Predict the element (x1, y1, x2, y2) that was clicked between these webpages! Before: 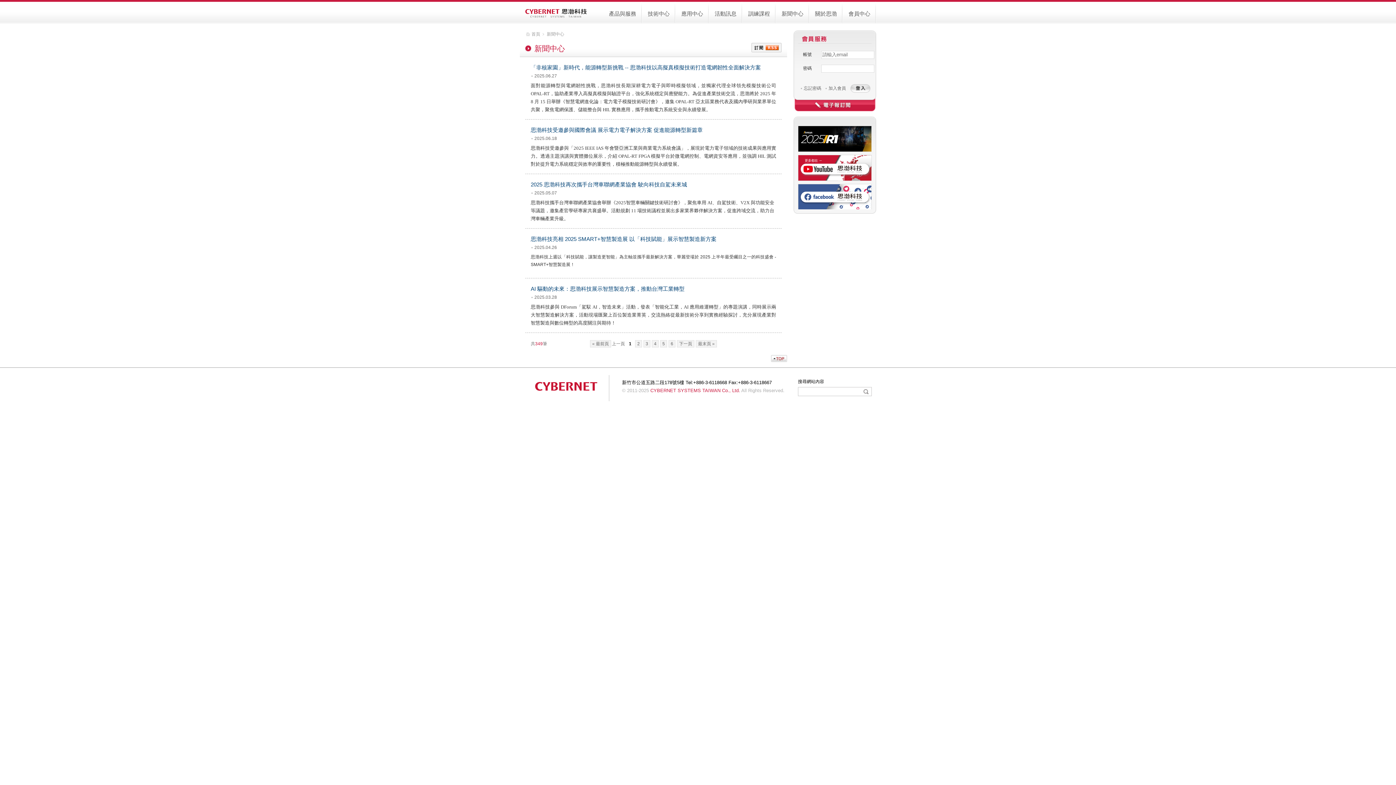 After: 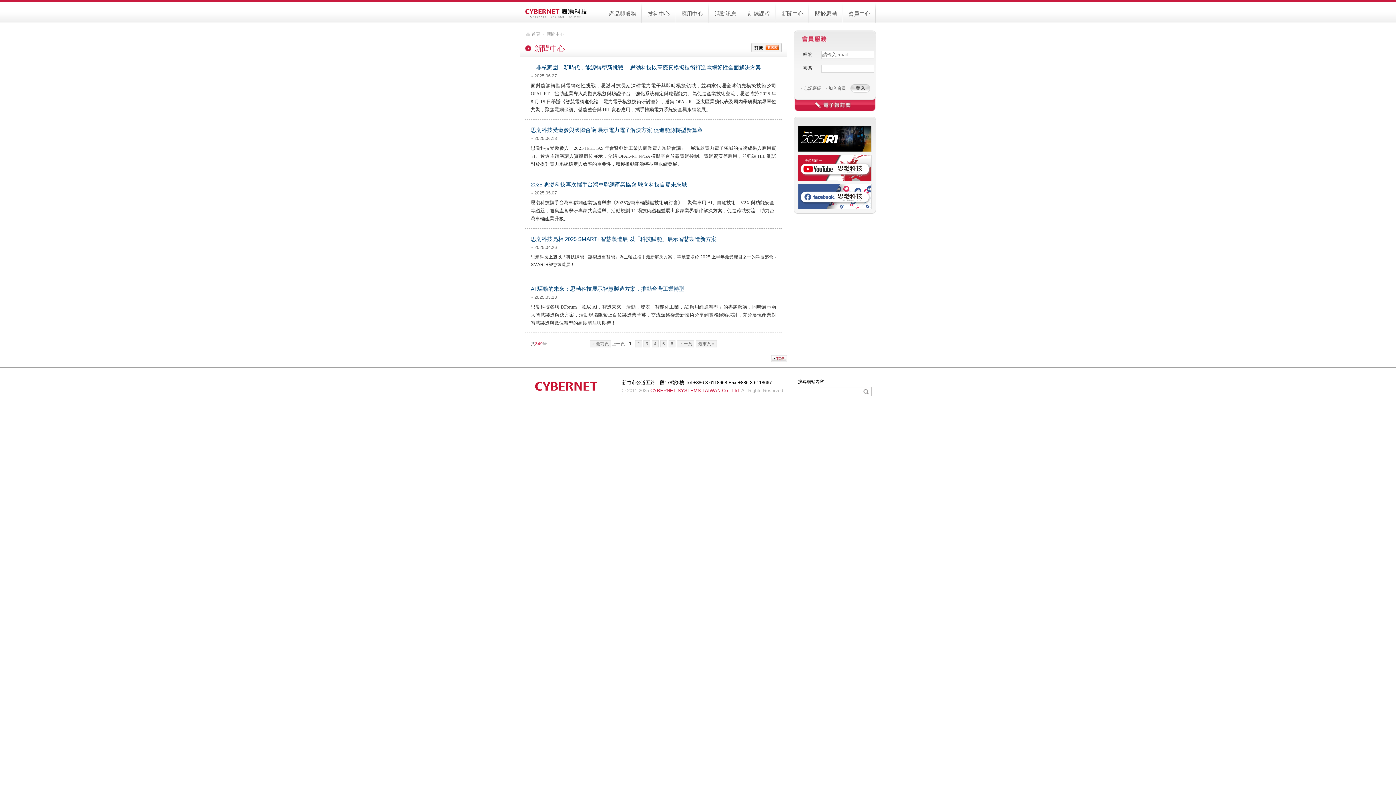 Action: label: 新聞中心 bbox: (546, 31, 564, 36)